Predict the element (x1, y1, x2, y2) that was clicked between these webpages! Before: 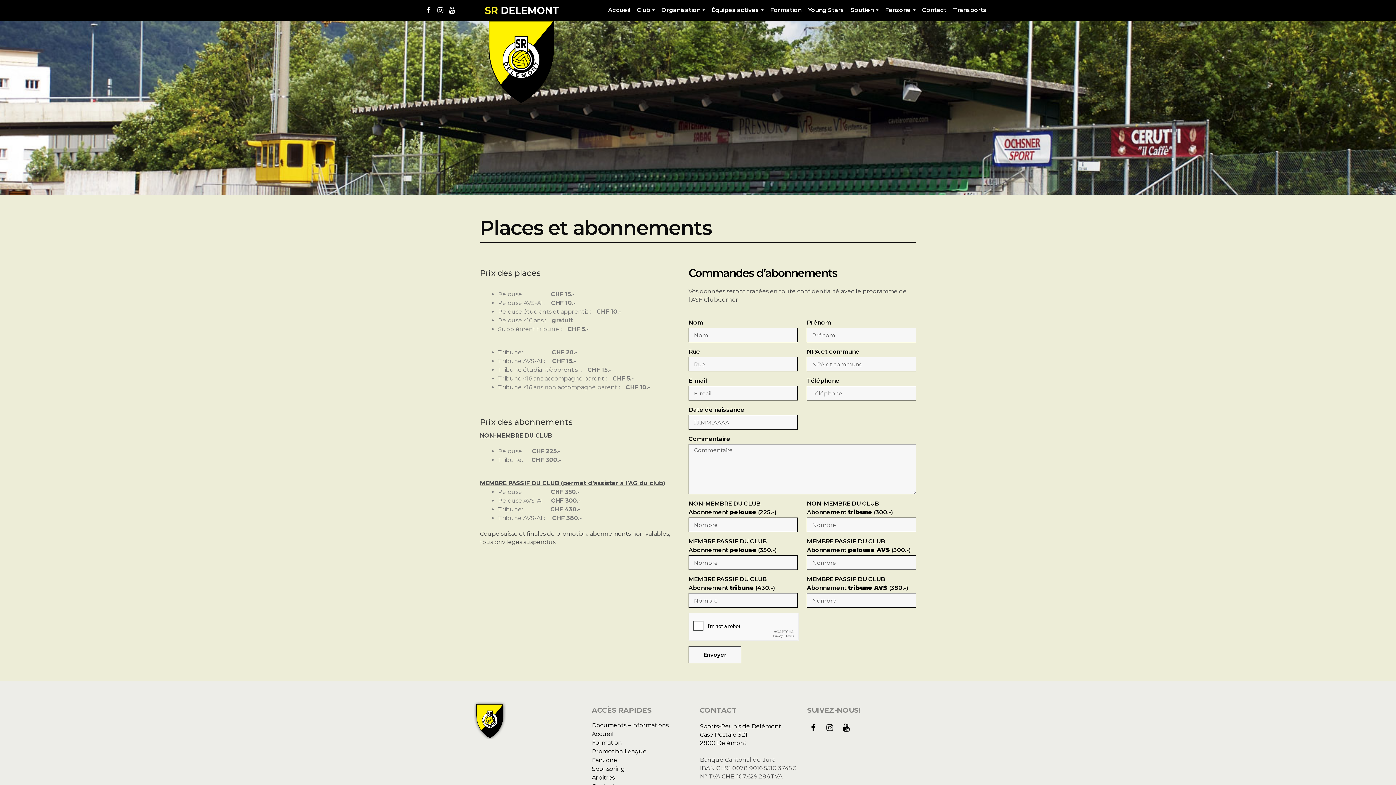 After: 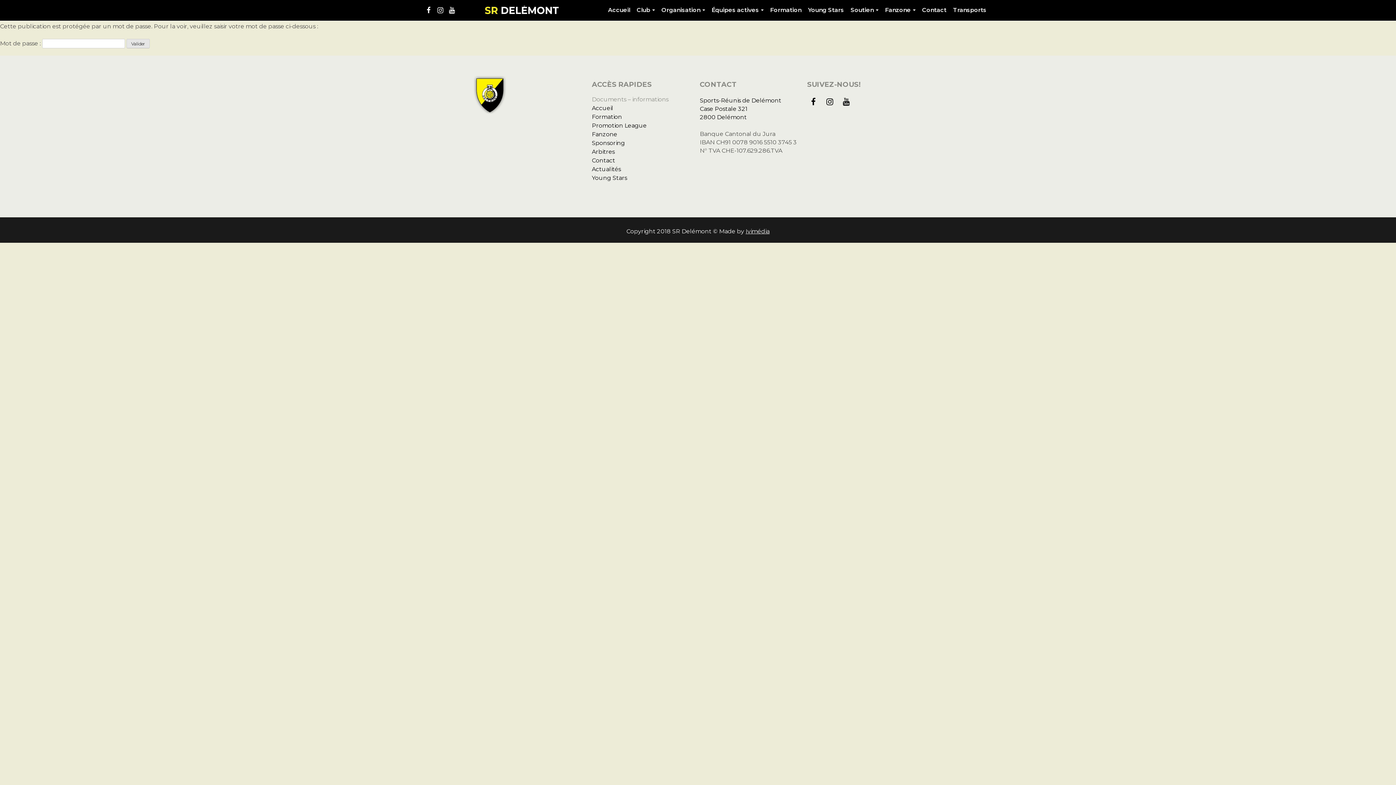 Action: label: Documents – informations bbox: (592, 721, 700, 730)